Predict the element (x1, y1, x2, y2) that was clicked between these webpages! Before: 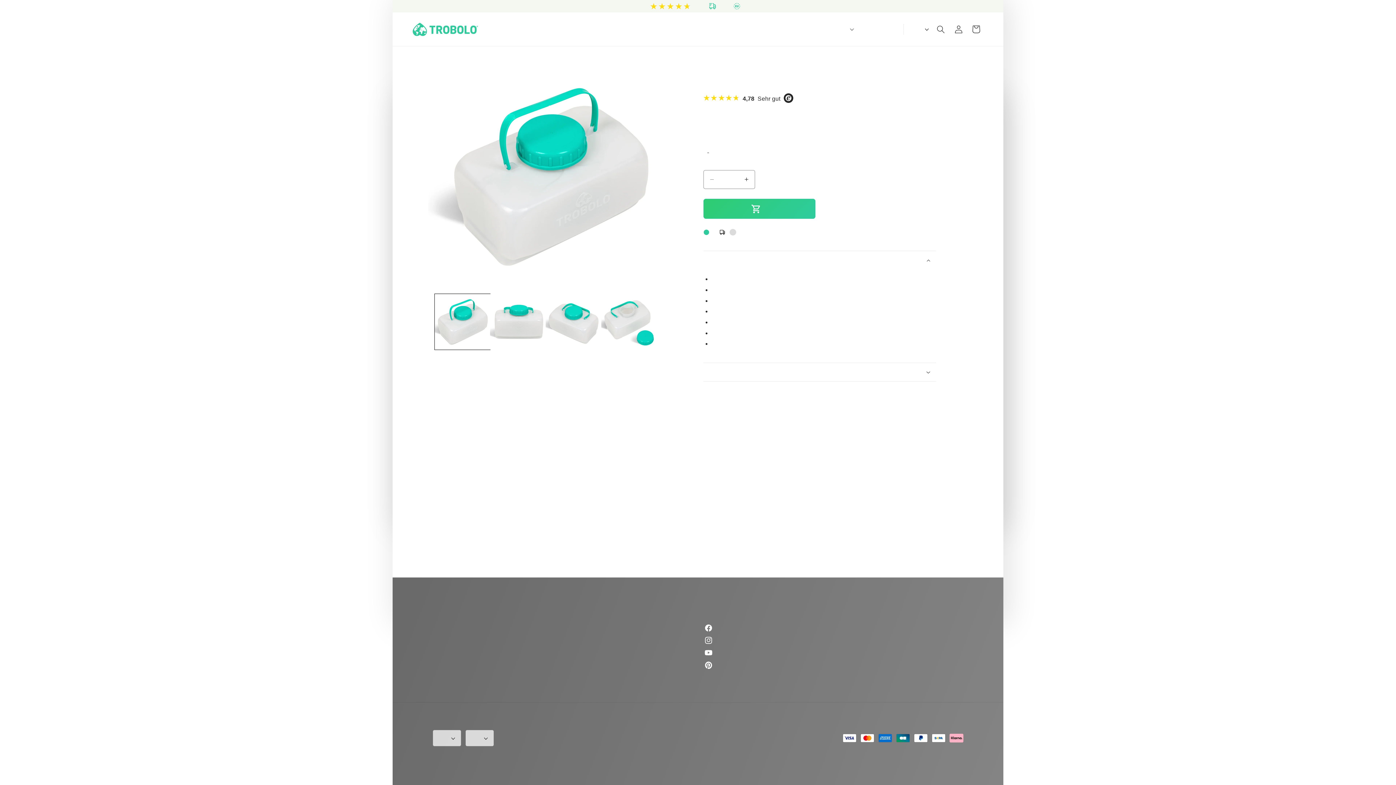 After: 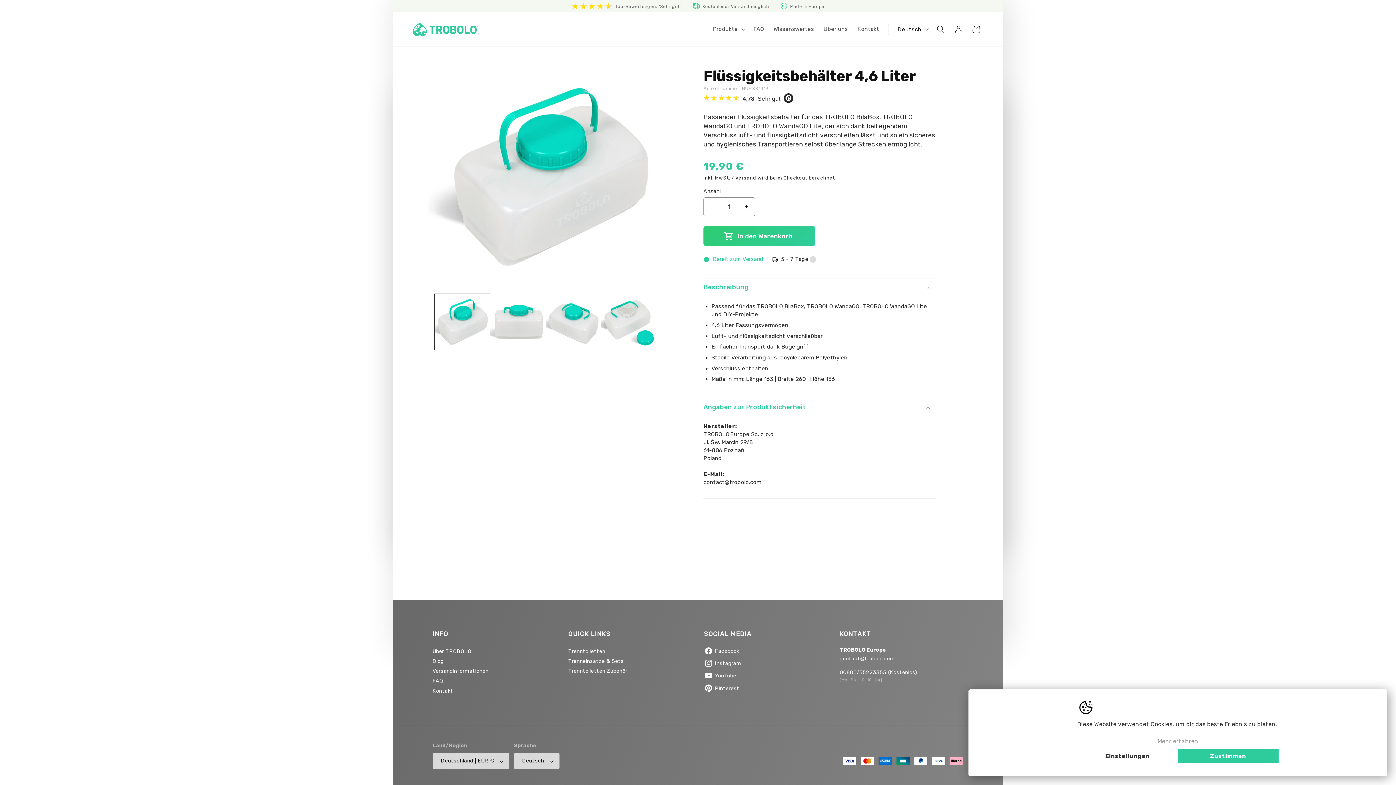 Action: bbox: (703, 363, 936, 381) label: Angaben zur Produktsicherheit